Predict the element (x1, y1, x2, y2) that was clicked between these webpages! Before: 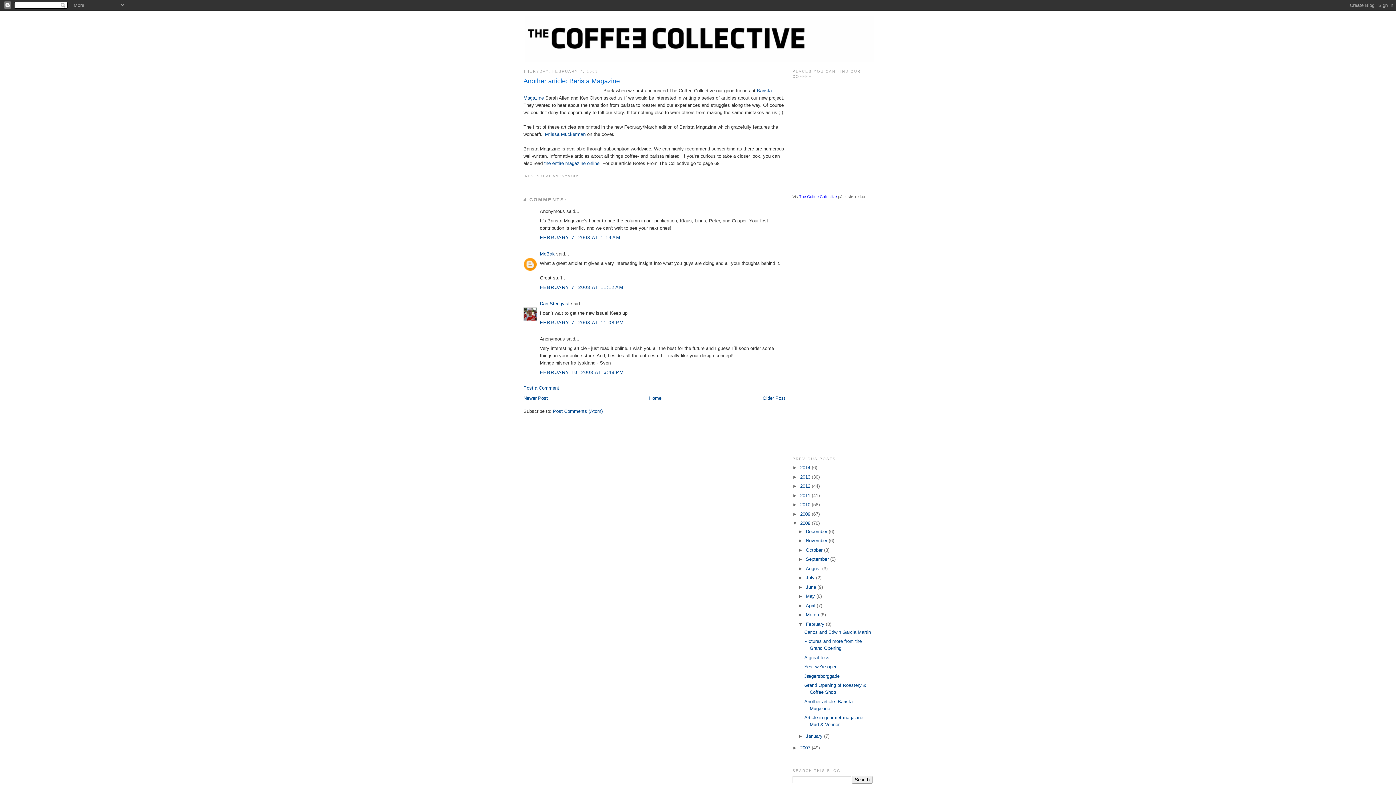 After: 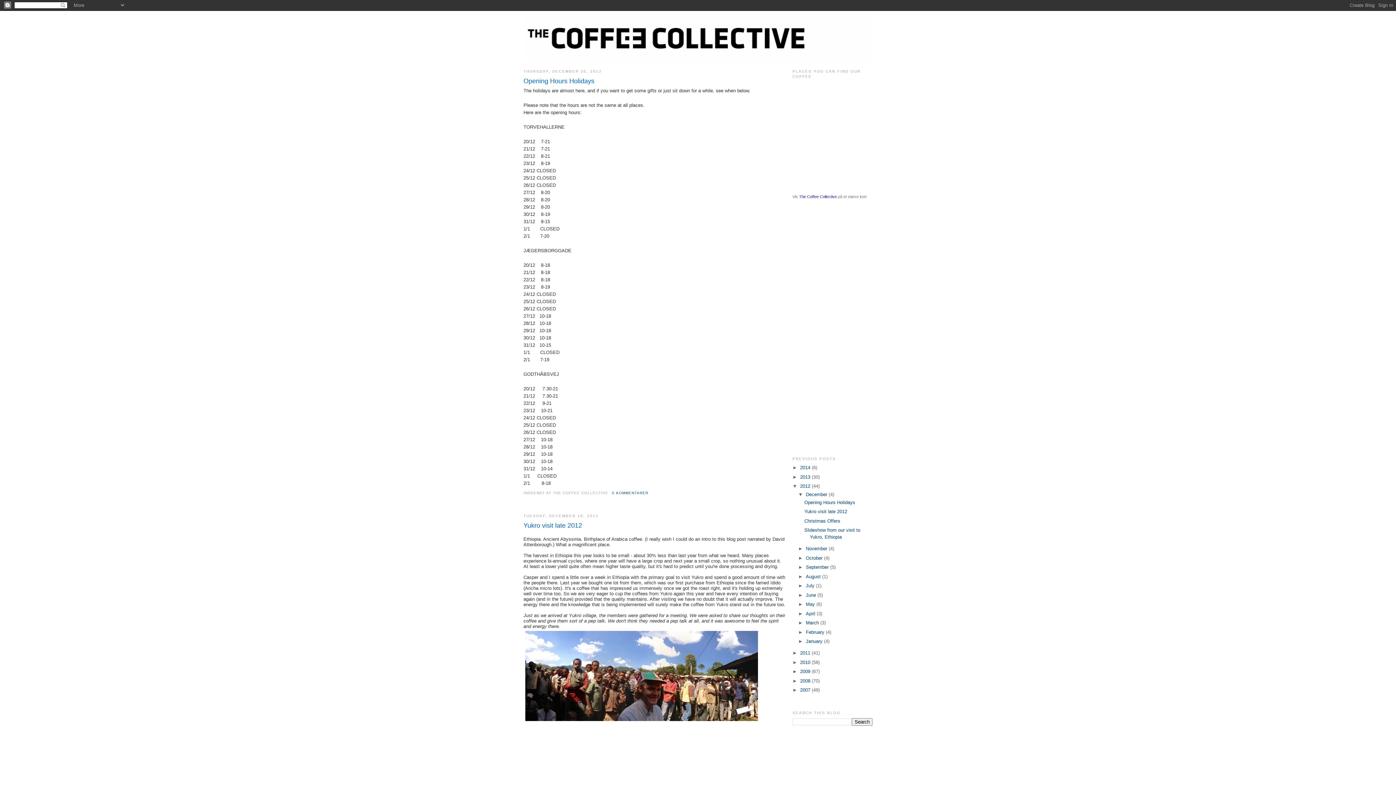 Action: bbox: (800, 483, 812, 489) label: 2012 